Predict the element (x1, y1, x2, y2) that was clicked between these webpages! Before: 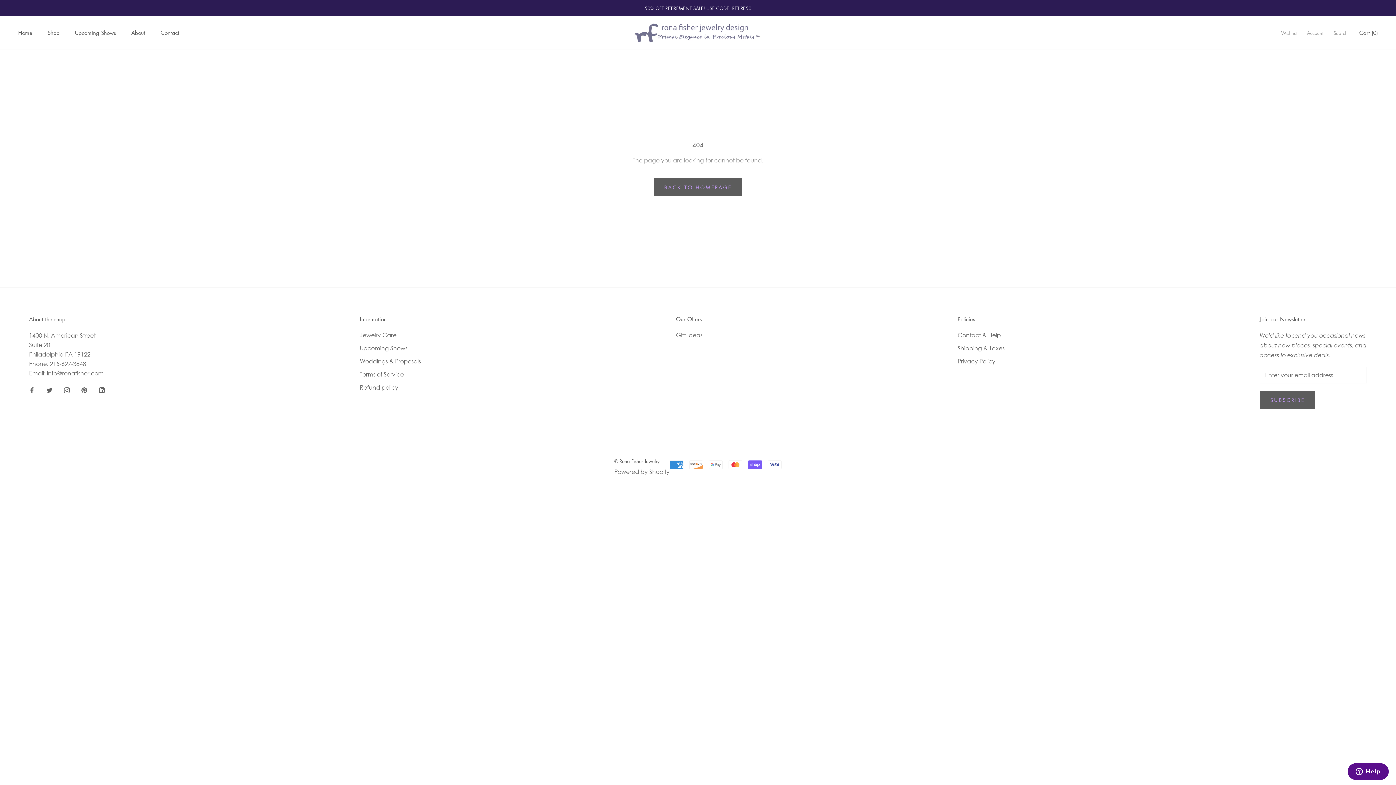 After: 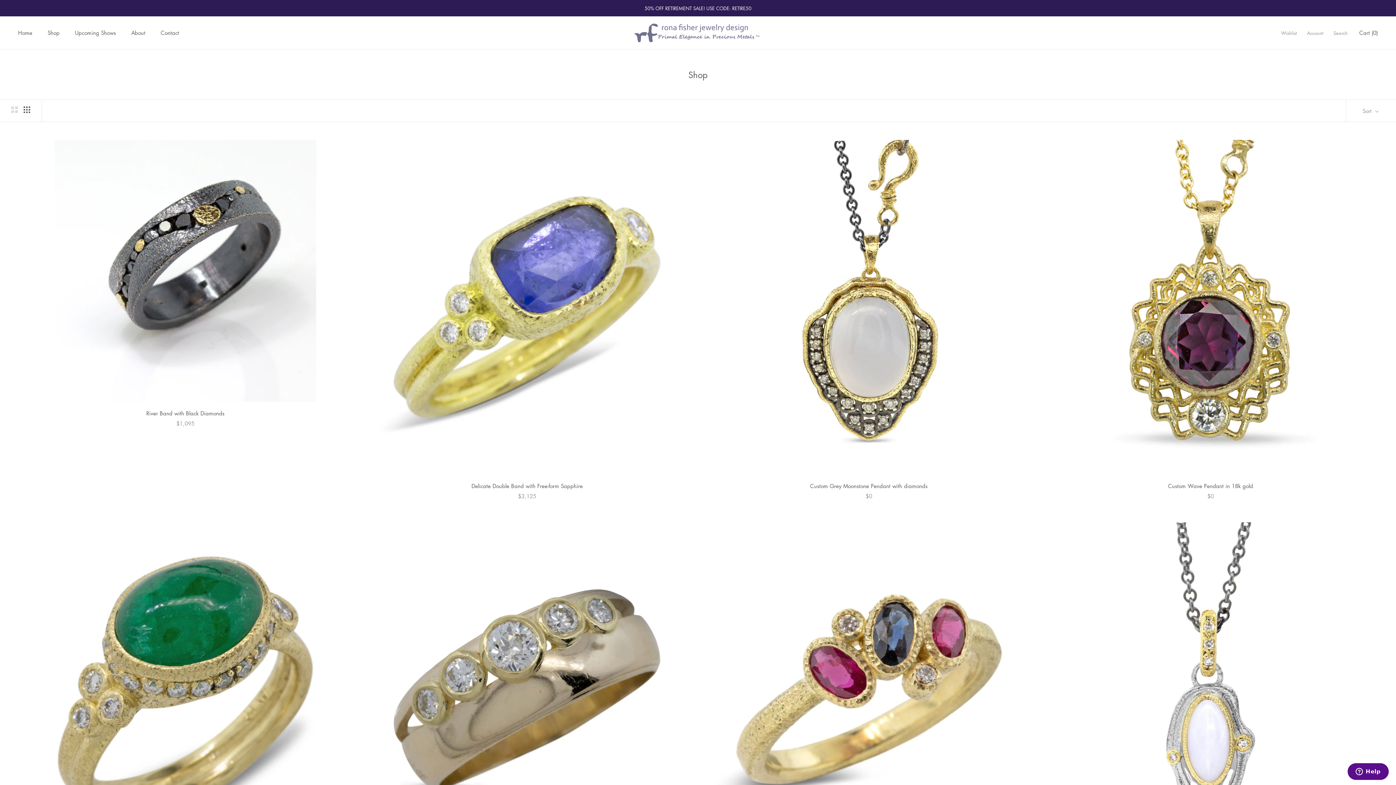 Action: label: Shop
Shop bbox: (47, 29, 59, 36)